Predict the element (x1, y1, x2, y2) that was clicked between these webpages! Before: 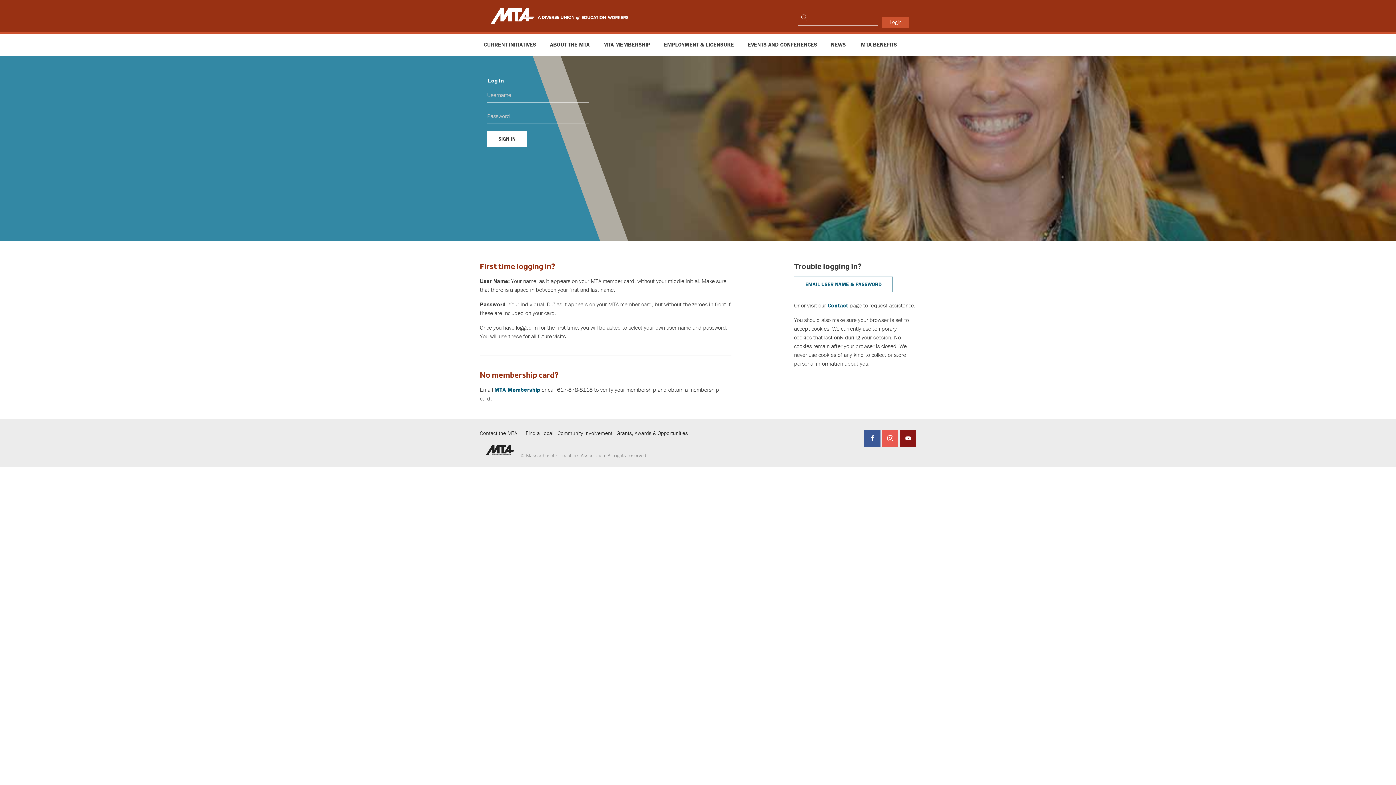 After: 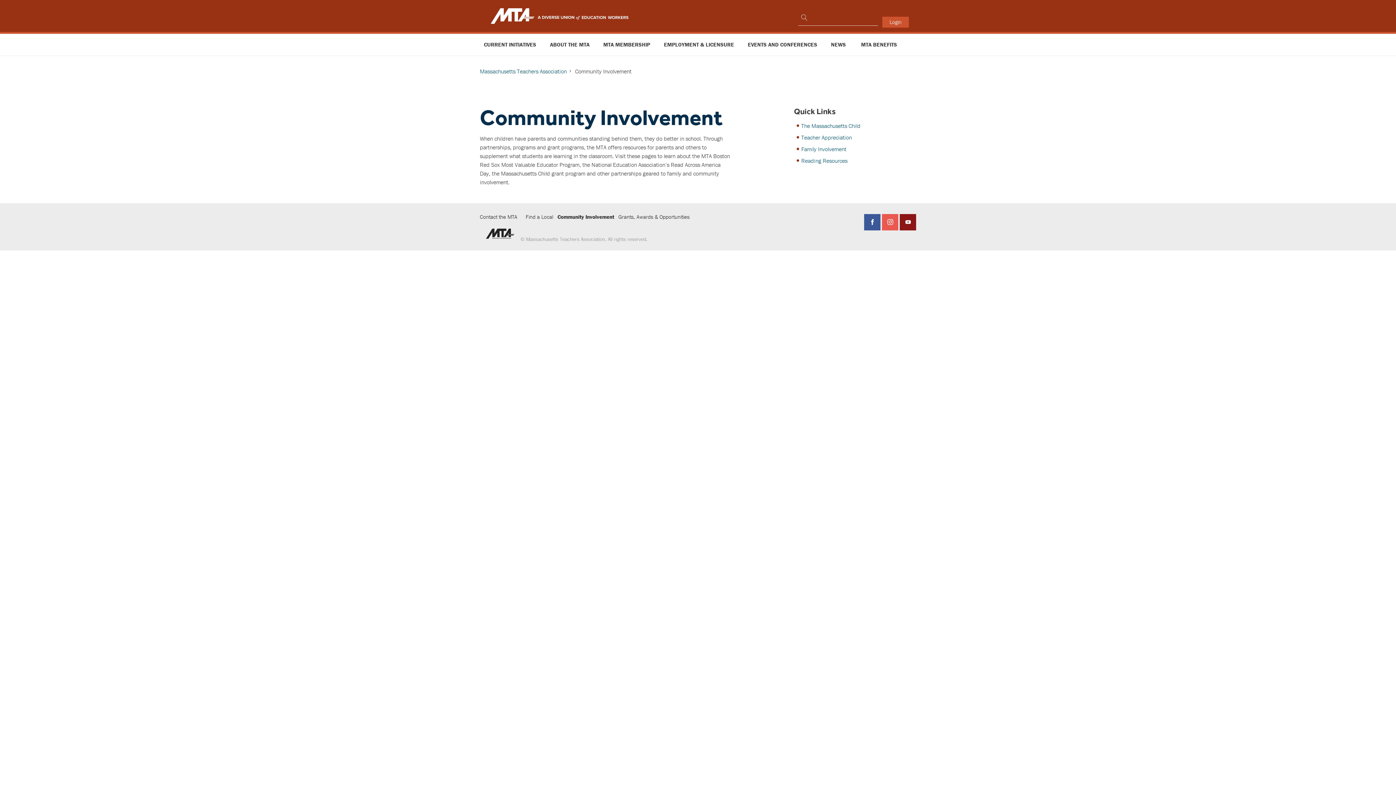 Action: label: Community Involvement bbox: (557, 528, 612, 534)